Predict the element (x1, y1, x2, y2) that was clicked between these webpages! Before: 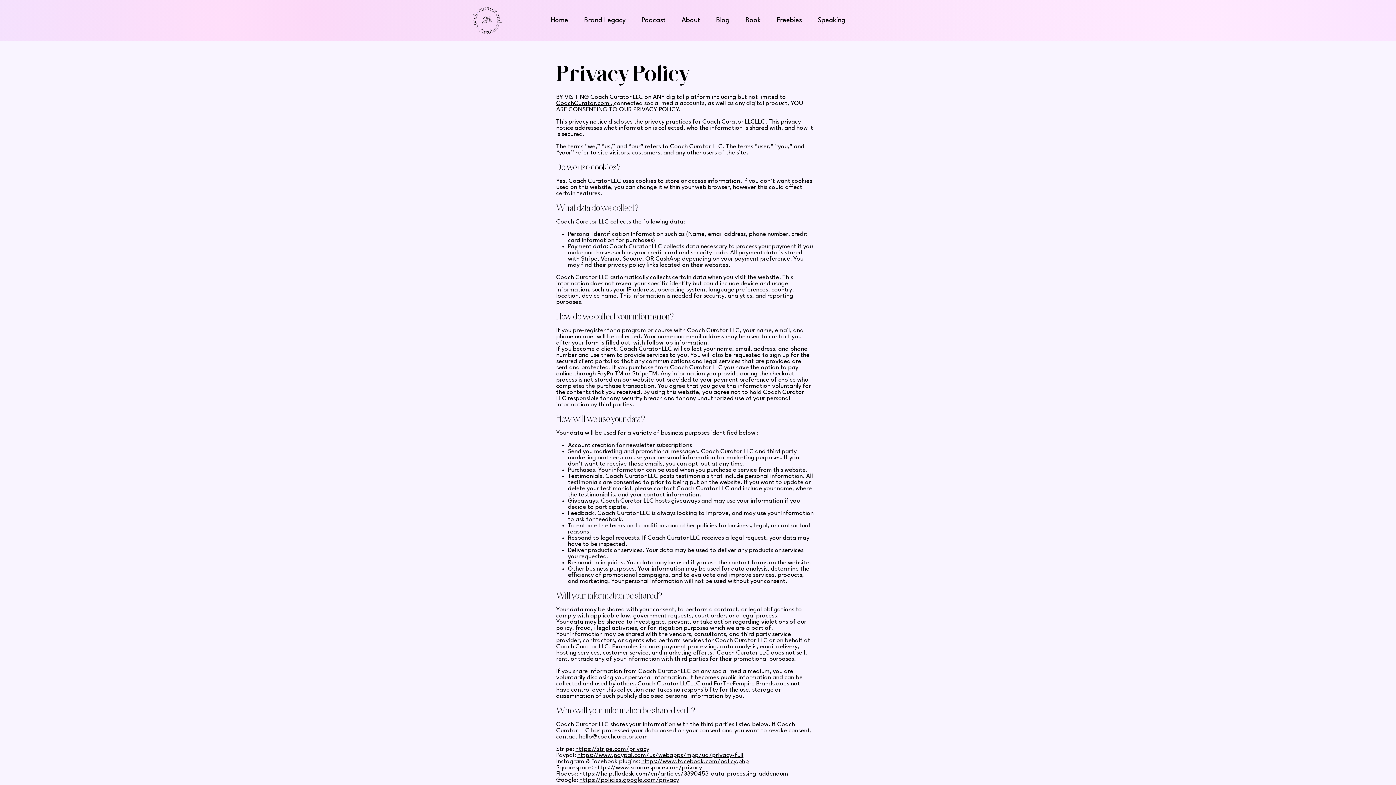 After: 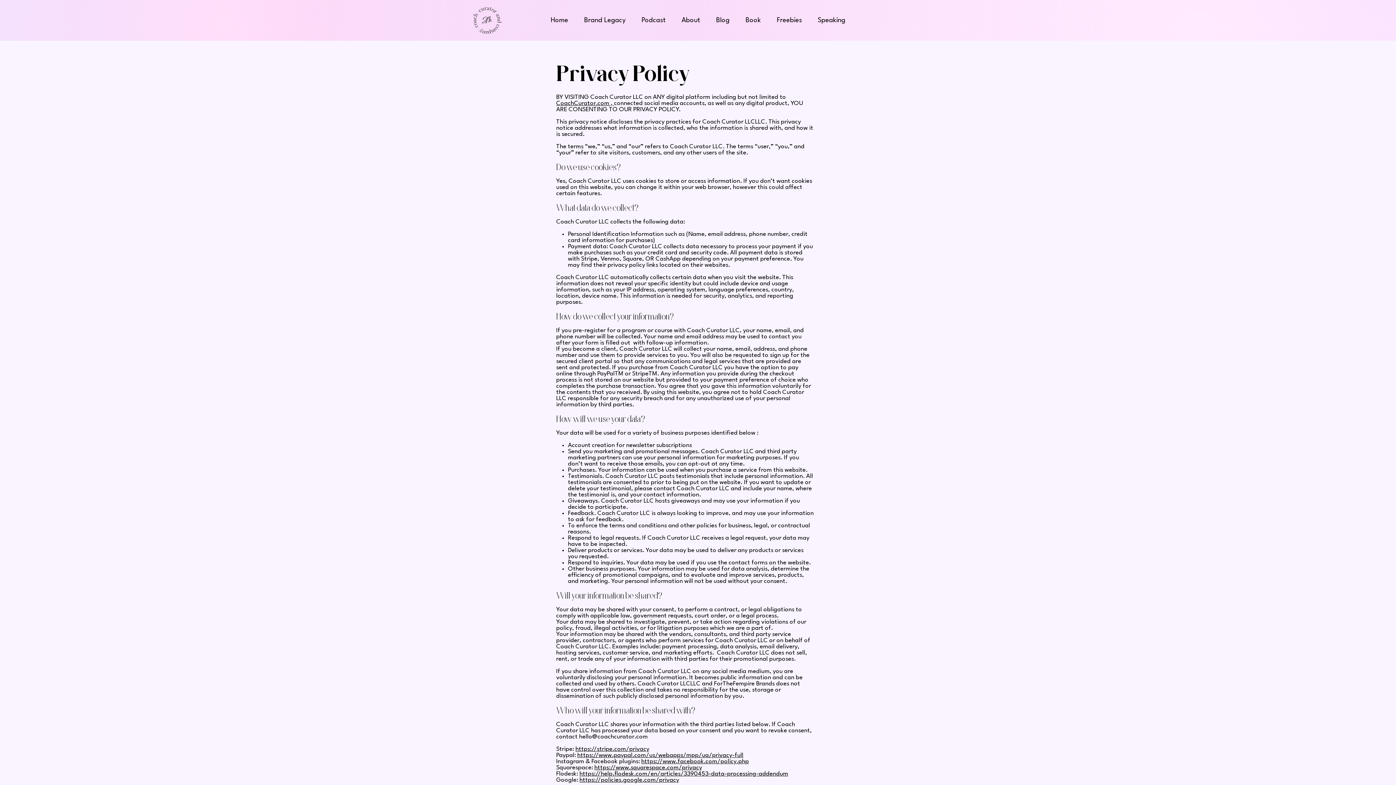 Action: bbox: (579, 771, 788, 777) label: https://help.flodesk.com/en/articles/3390453-data-processing-addendum